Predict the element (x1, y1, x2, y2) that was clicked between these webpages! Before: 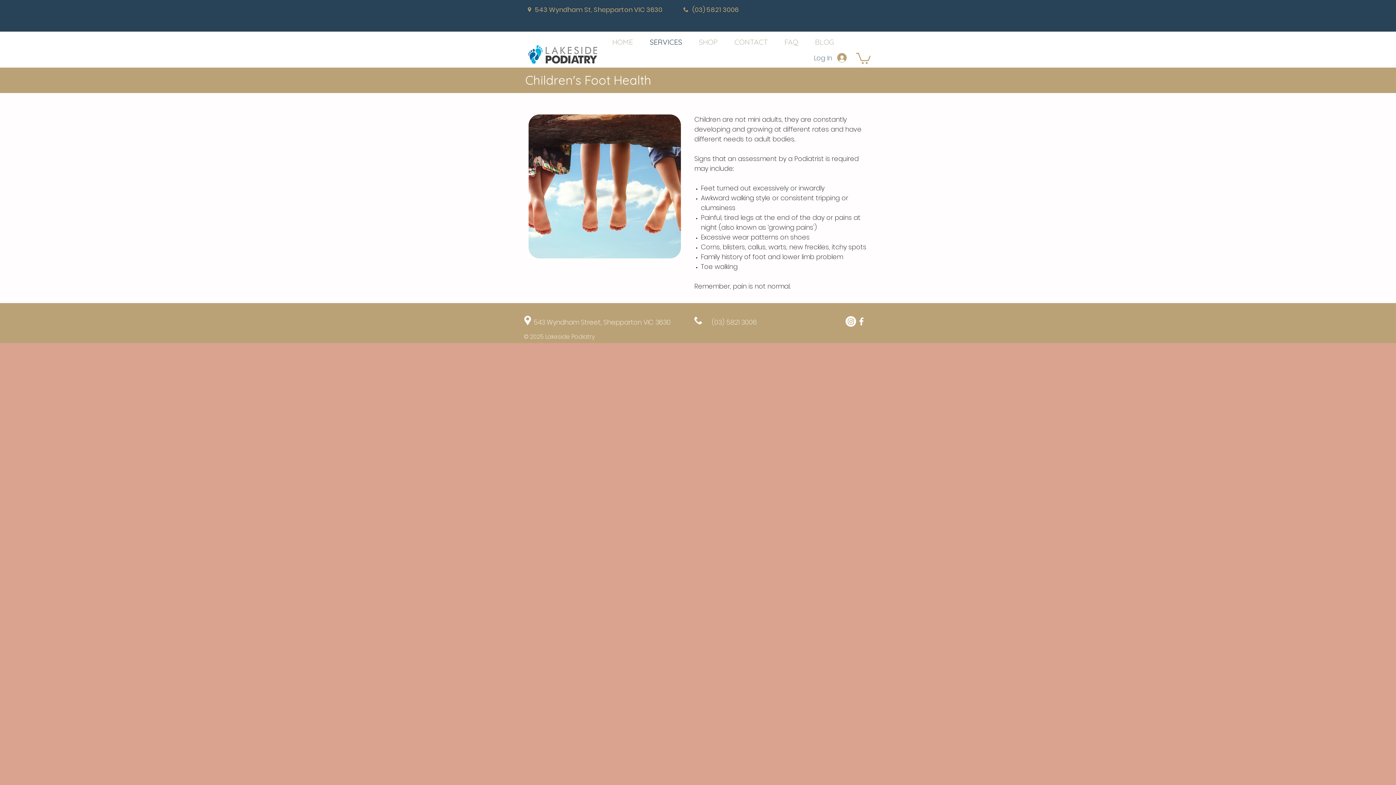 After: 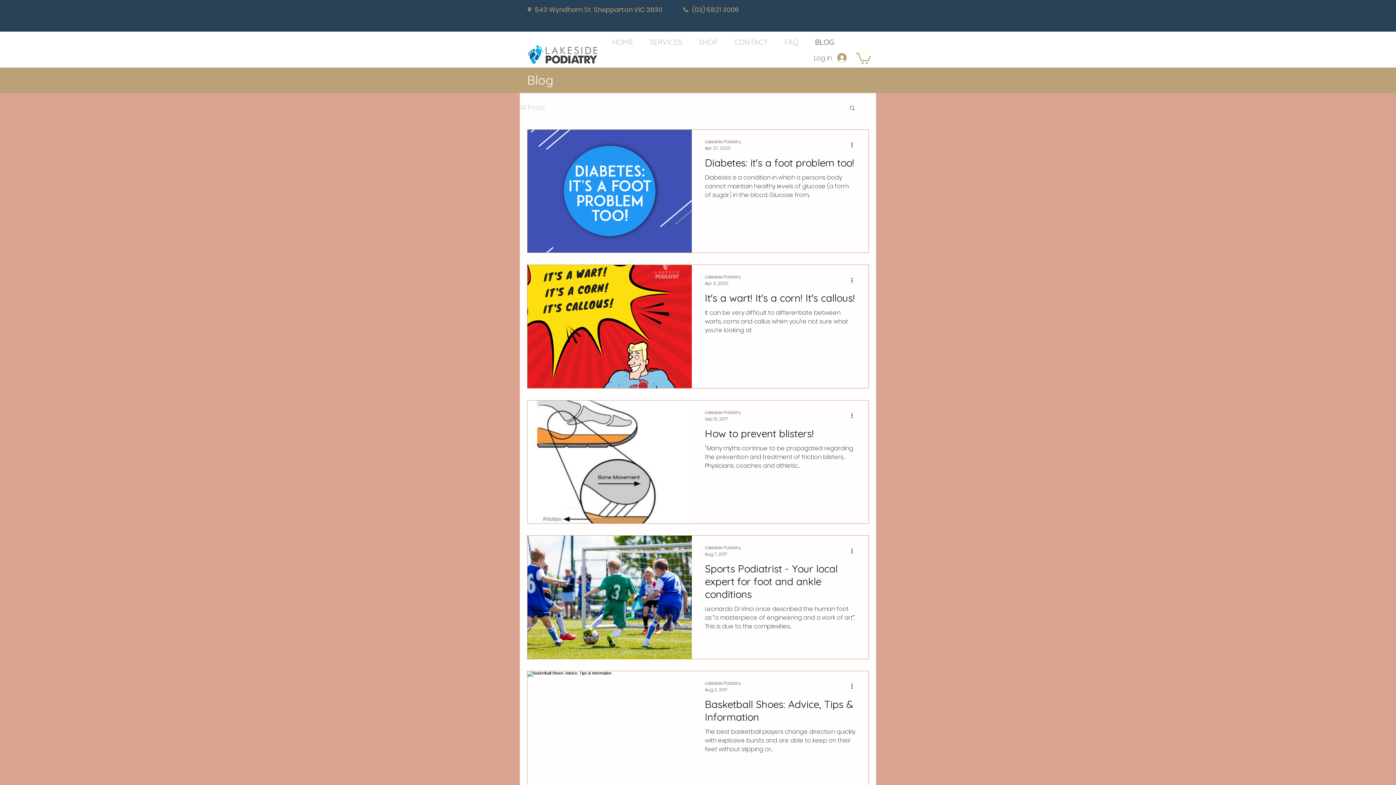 Action: label: BLOG bbox: (806, 36, 842, 48)